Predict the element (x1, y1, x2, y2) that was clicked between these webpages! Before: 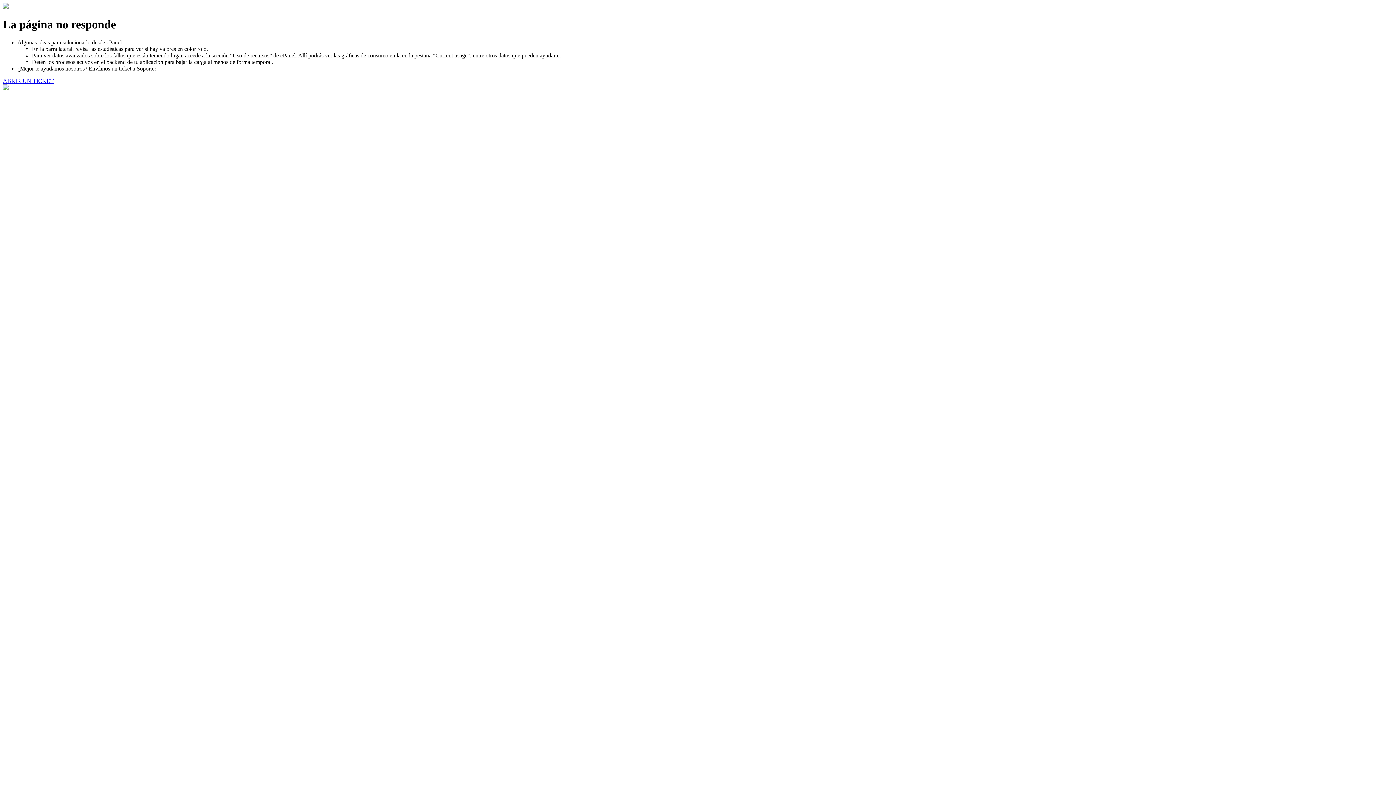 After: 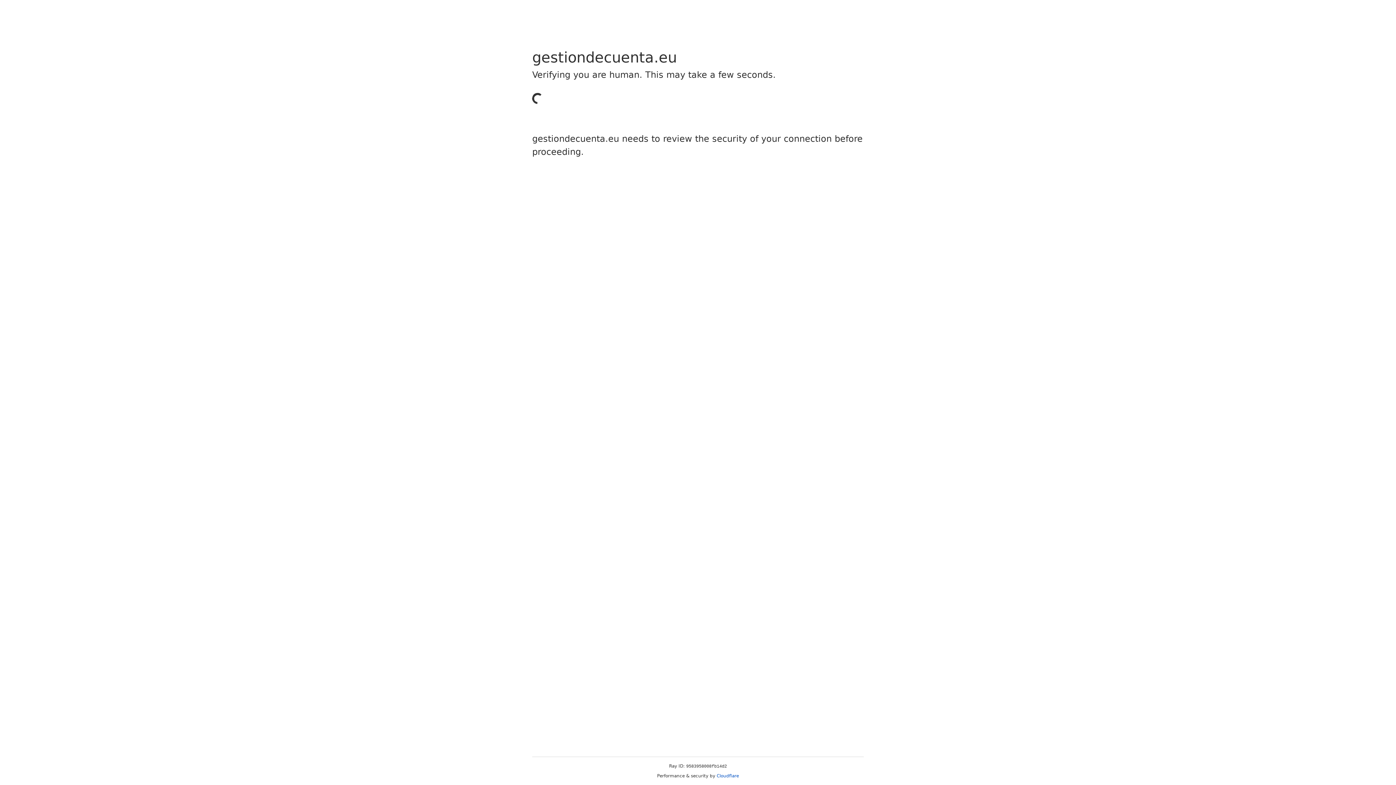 Action: label: ABRIR UN TICKET bbox: (2, 77, 53, 83)